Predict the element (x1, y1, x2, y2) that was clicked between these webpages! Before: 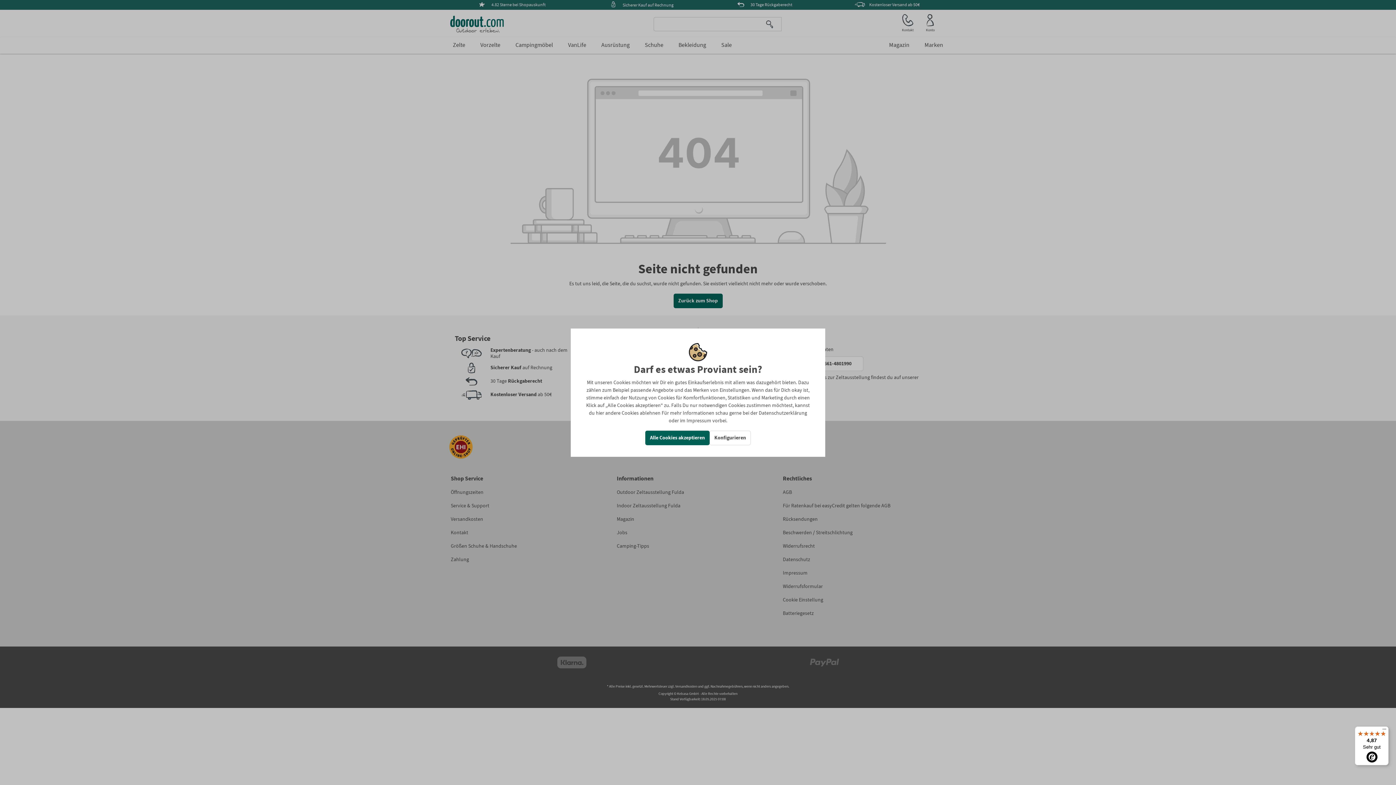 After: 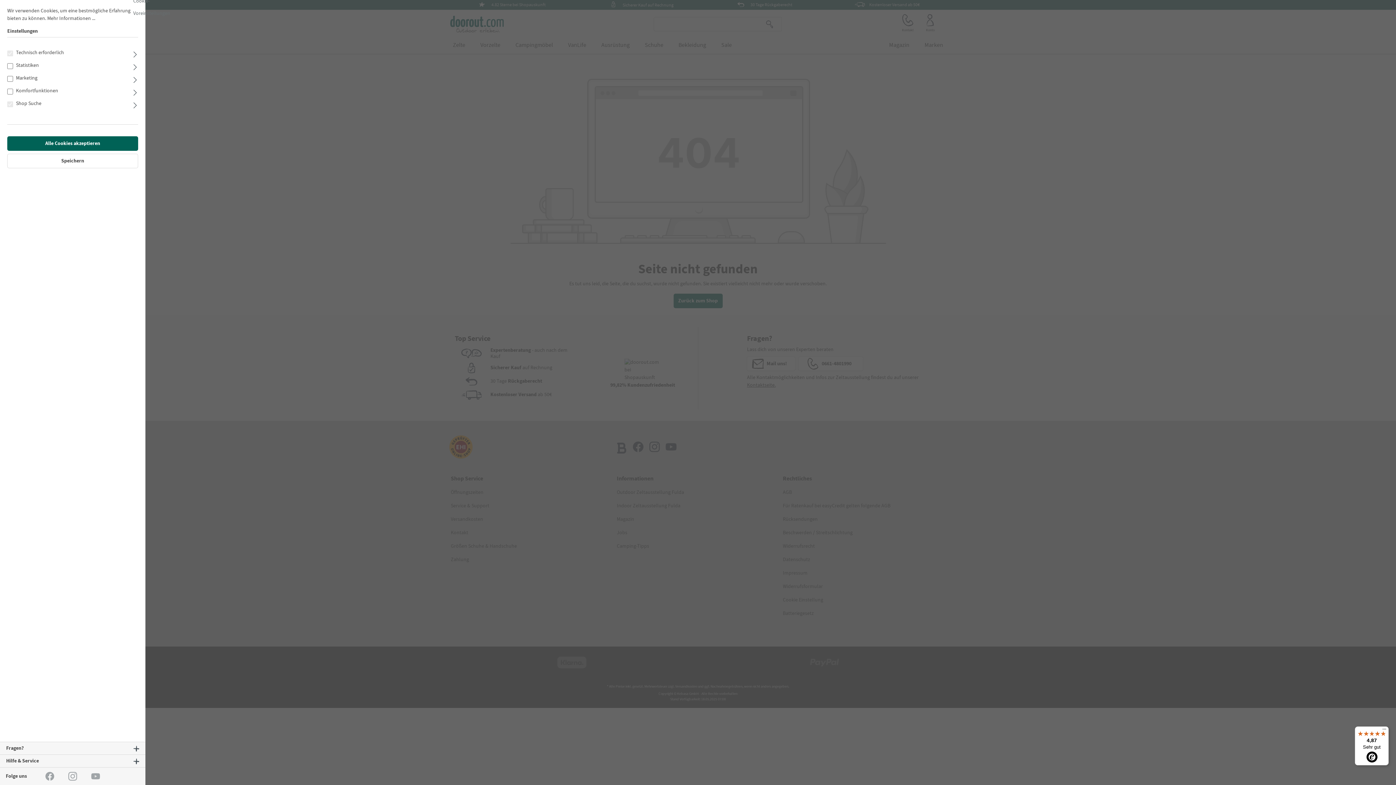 Action: bbox: (709, 430, 750, 445) label: Konfigurieren